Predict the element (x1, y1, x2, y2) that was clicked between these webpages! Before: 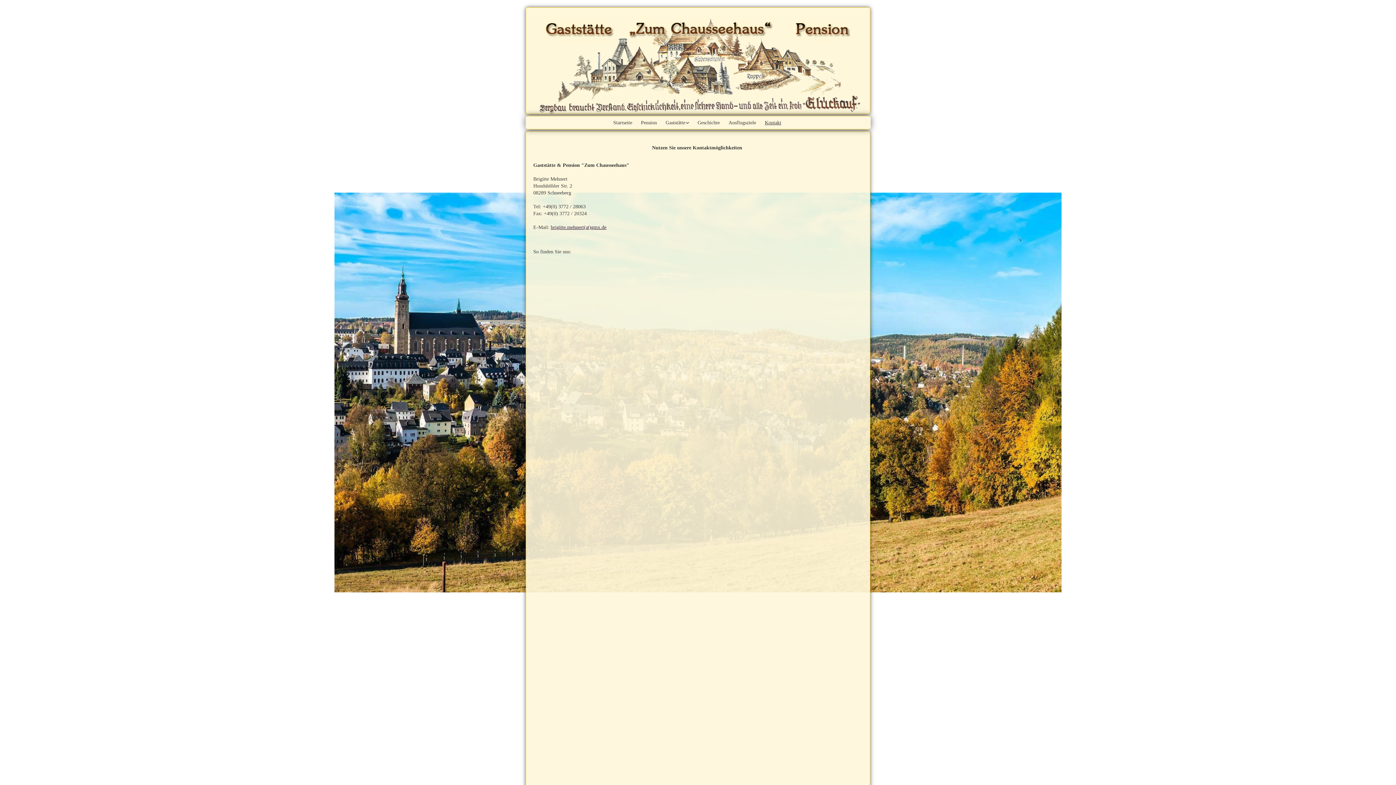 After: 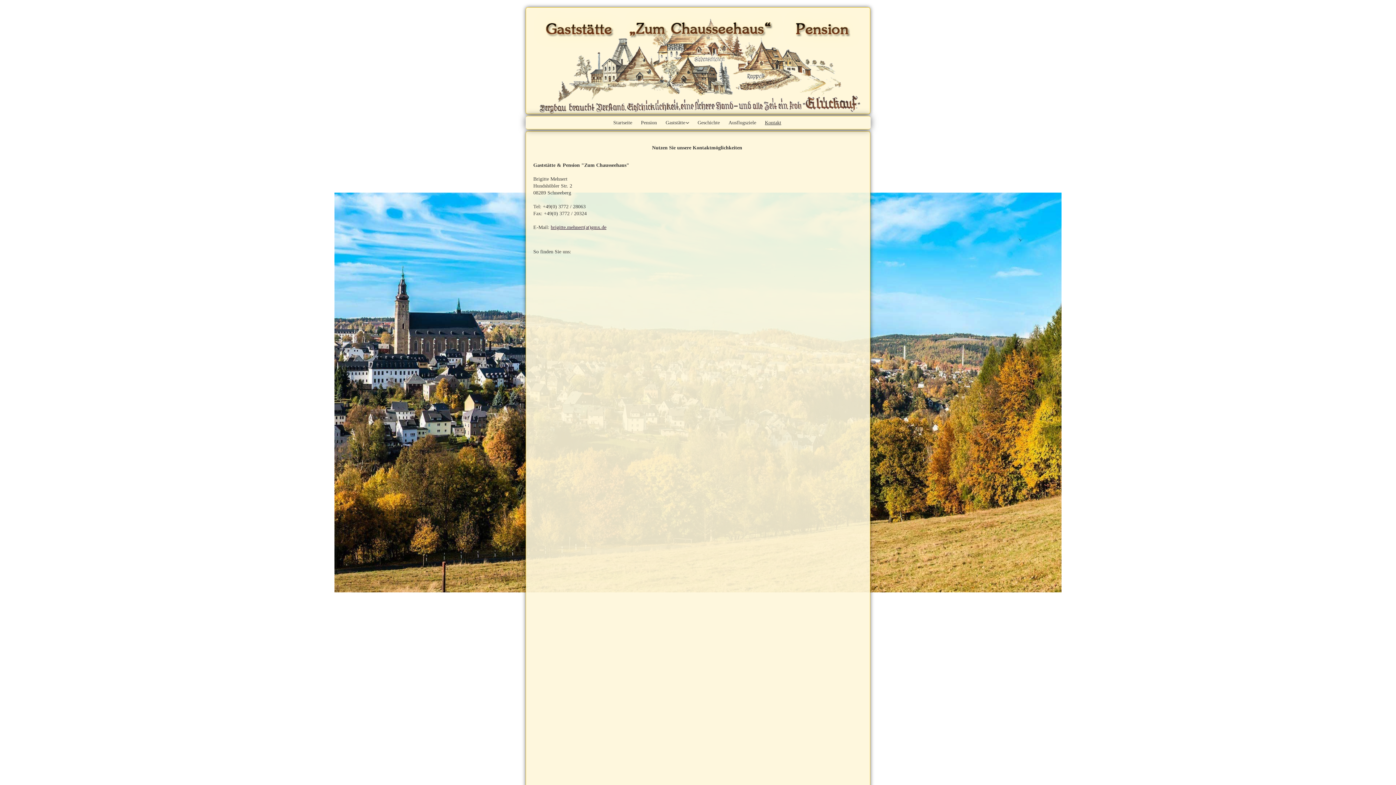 Action: bbox: (763, 116, 782, 129) label: Kontakt